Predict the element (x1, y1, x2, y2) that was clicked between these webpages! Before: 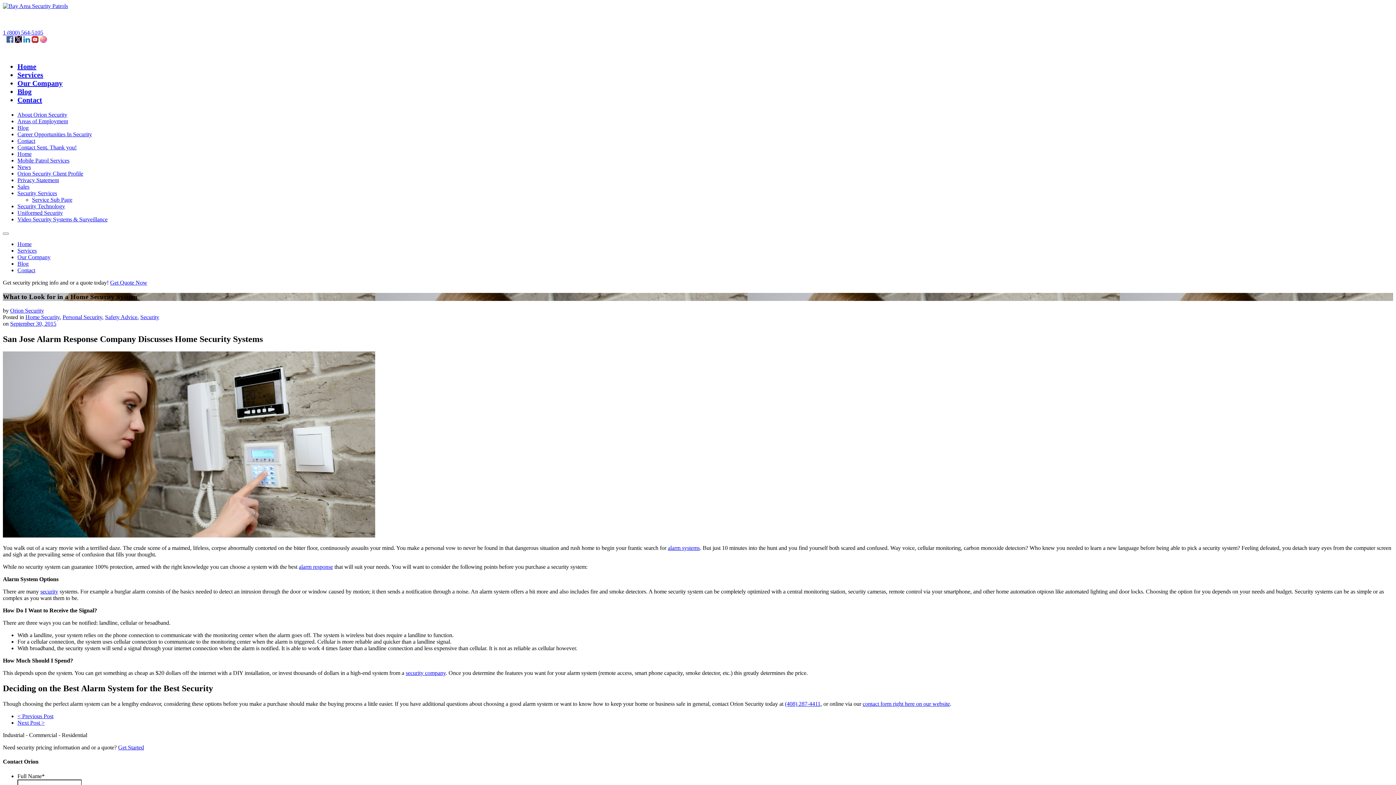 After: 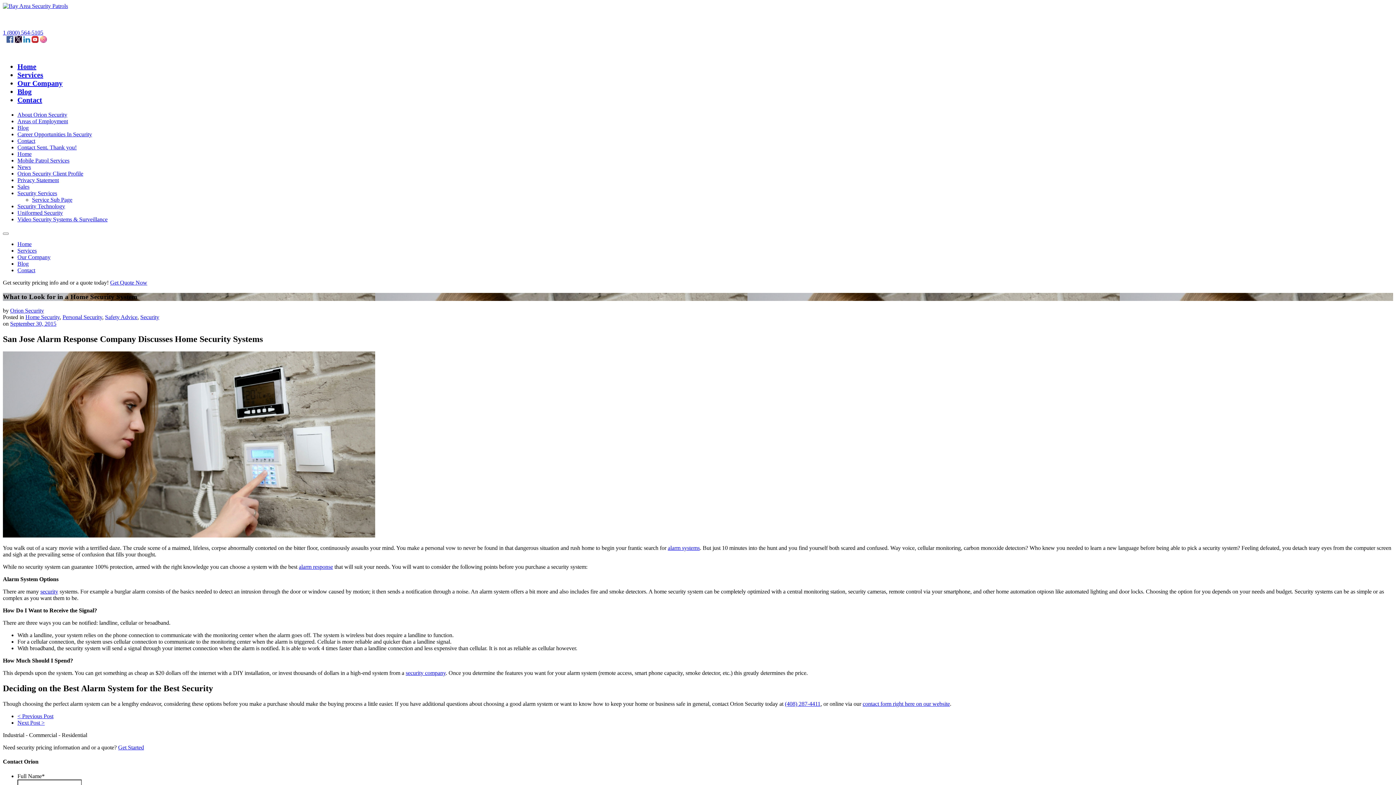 Action: bbox: (6, 37, 13, 44)